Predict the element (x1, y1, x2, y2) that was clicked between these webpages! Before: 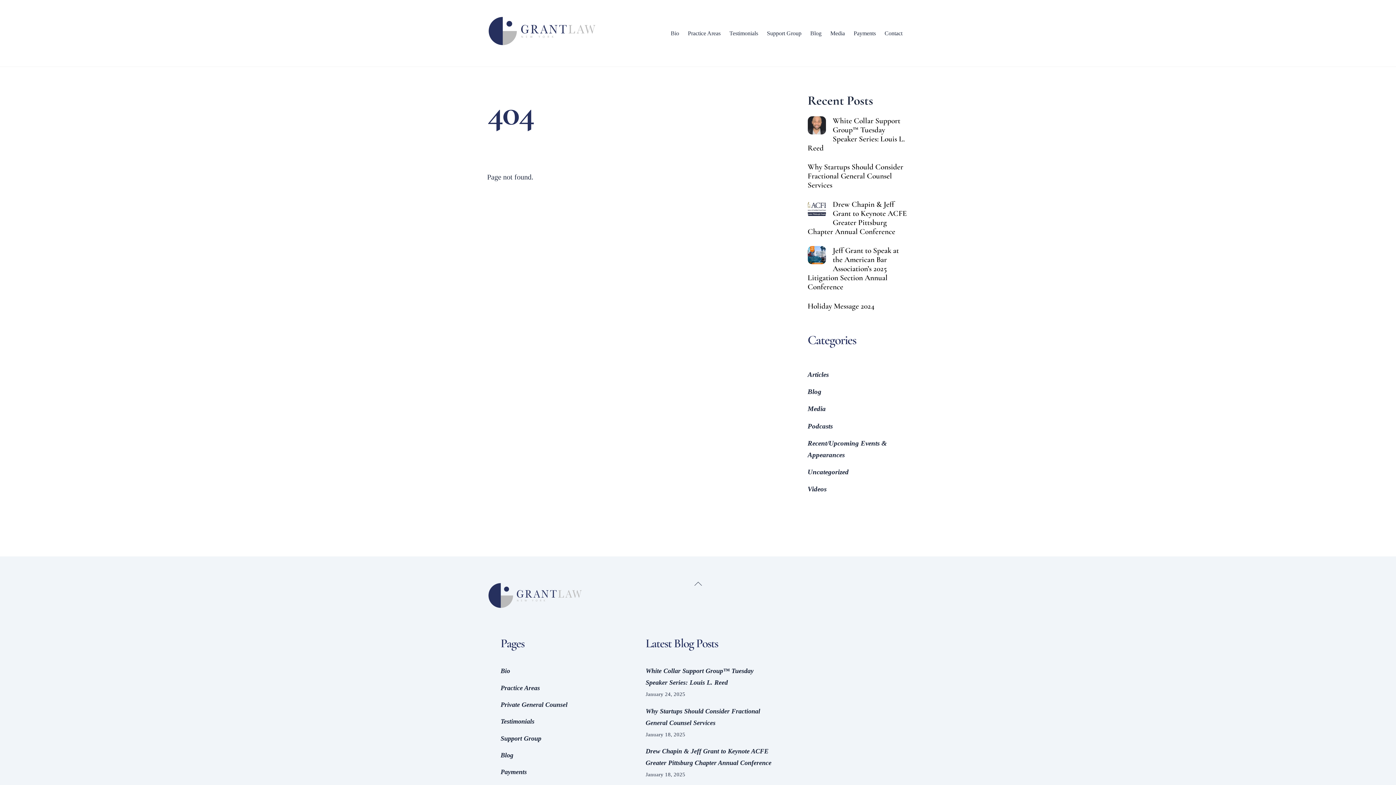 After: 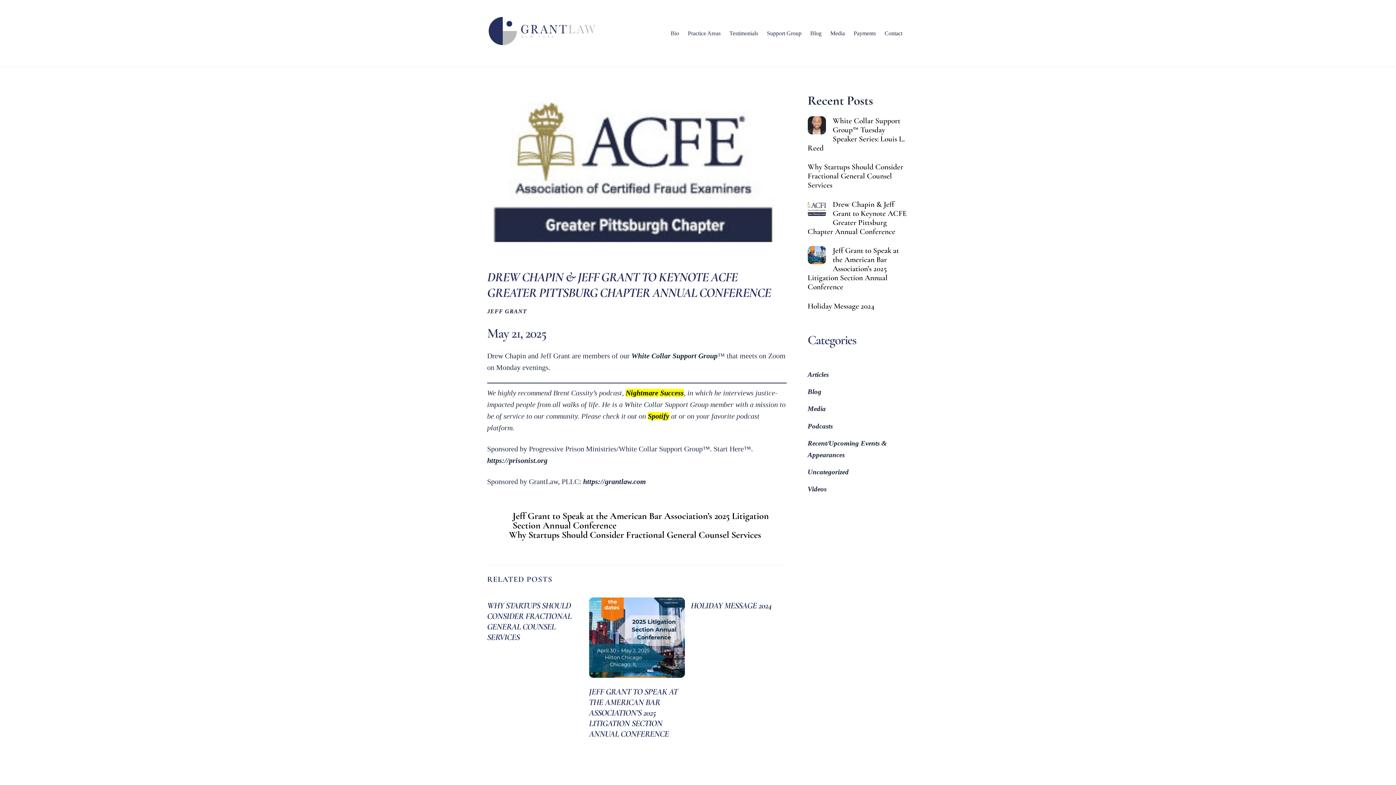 Action: bbox: (807, 199, 909, 236) label: Drew Chapin & Jeff Grant to Keynote ACFE Greater Pittsburg Chapter Annual Conference